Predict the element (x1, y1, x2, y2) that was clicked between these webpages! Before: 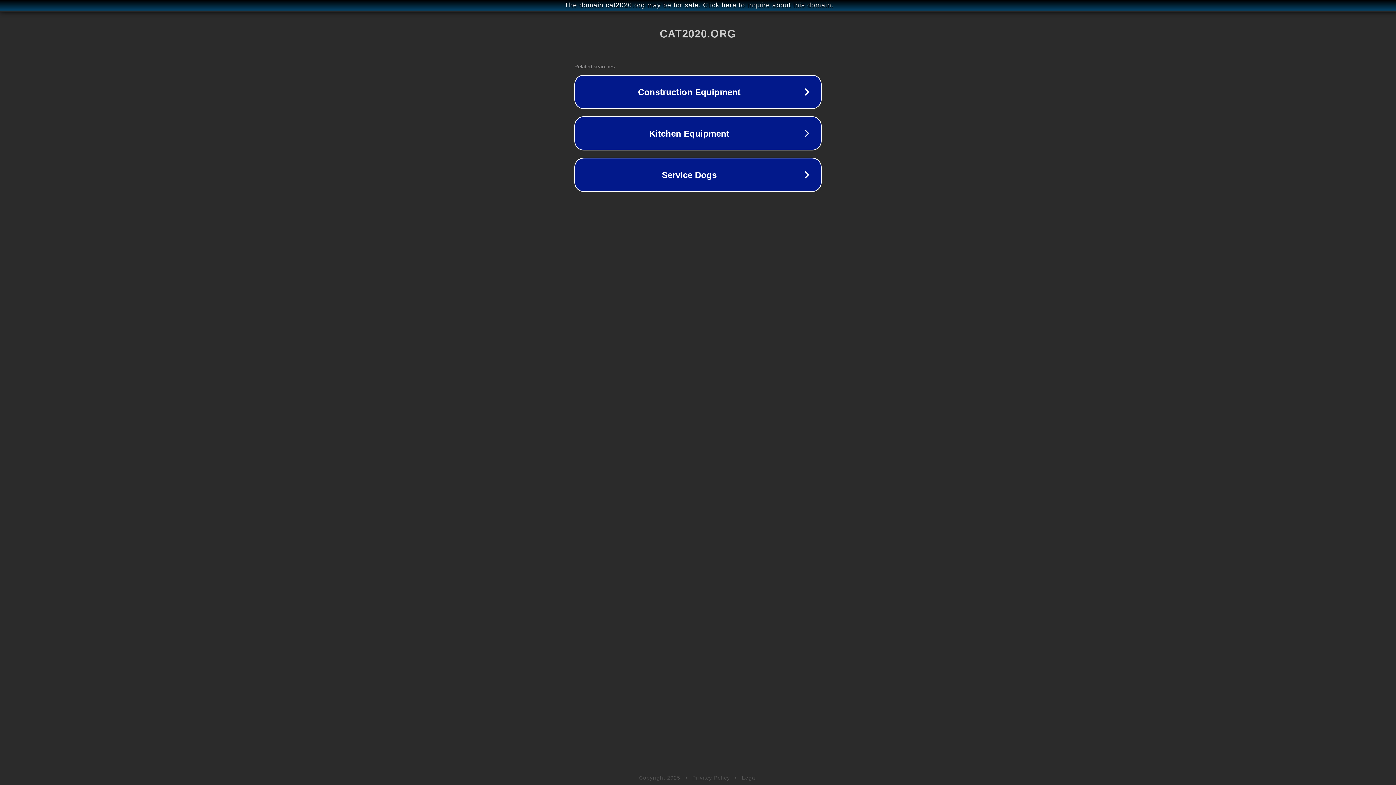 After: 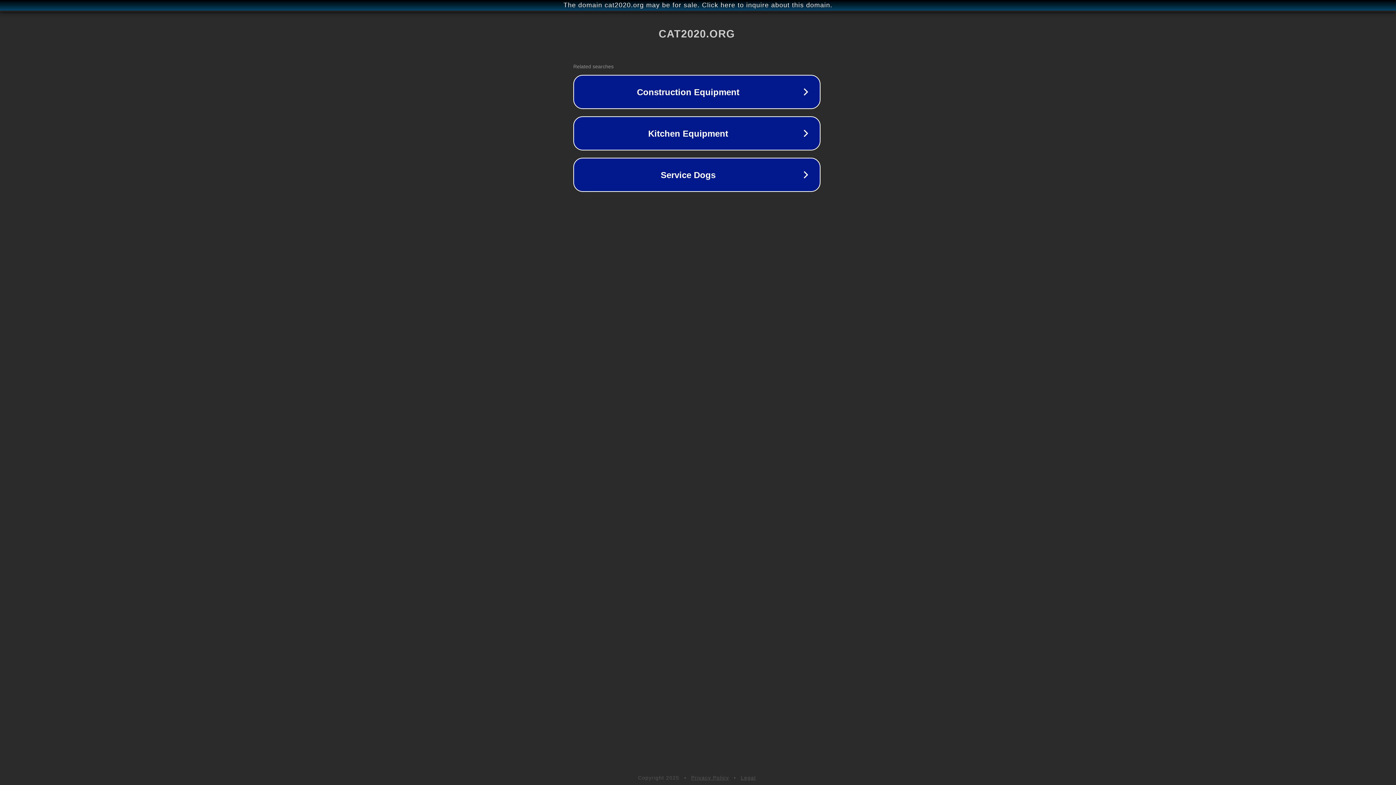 Action: label: The domain cat2020.org may be for sale. Click here to inquire about this domain. bbox: (1, 1, 1397, 9)